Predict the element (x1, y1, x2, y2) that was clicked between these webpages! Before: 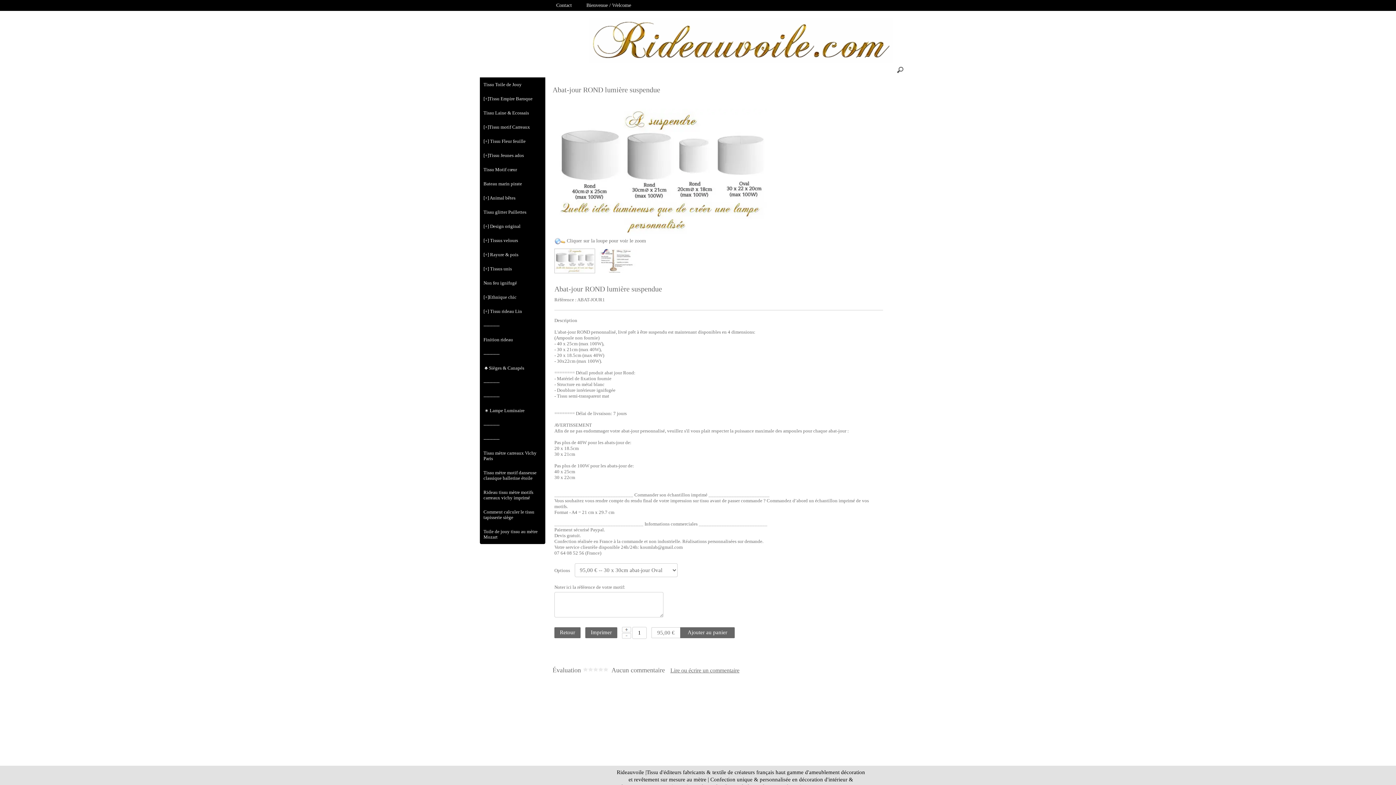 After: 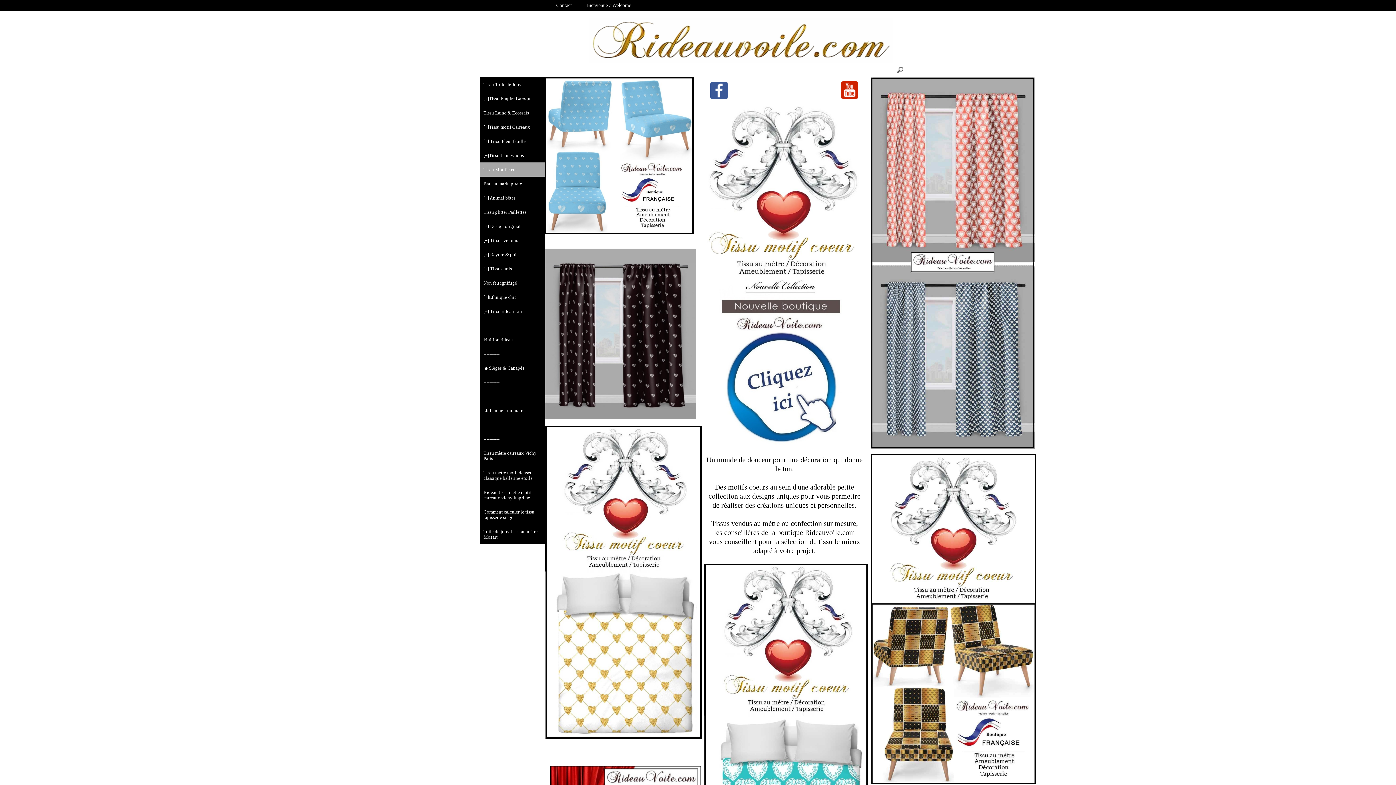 Action: bbox: (480, 162, 545, 176) label: Tissu Motif cœur